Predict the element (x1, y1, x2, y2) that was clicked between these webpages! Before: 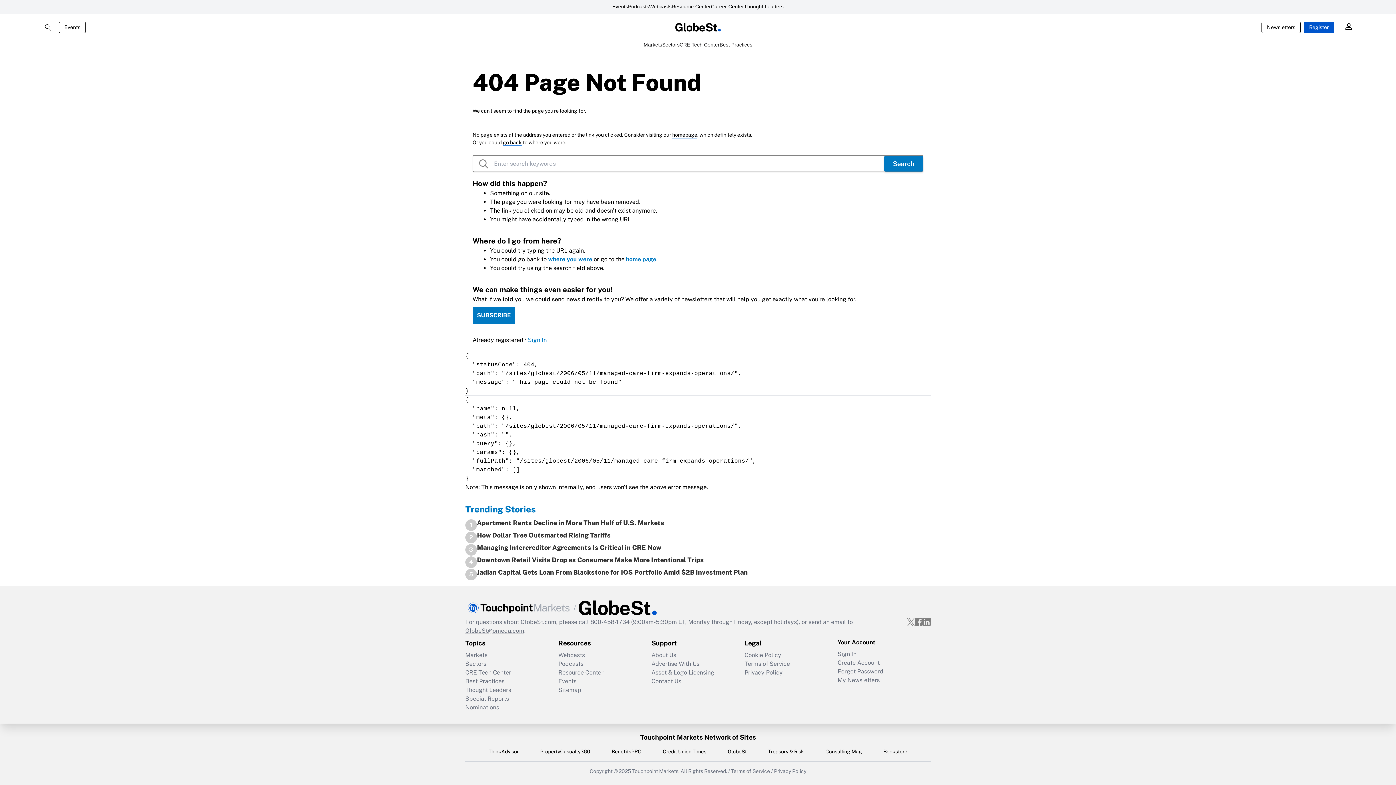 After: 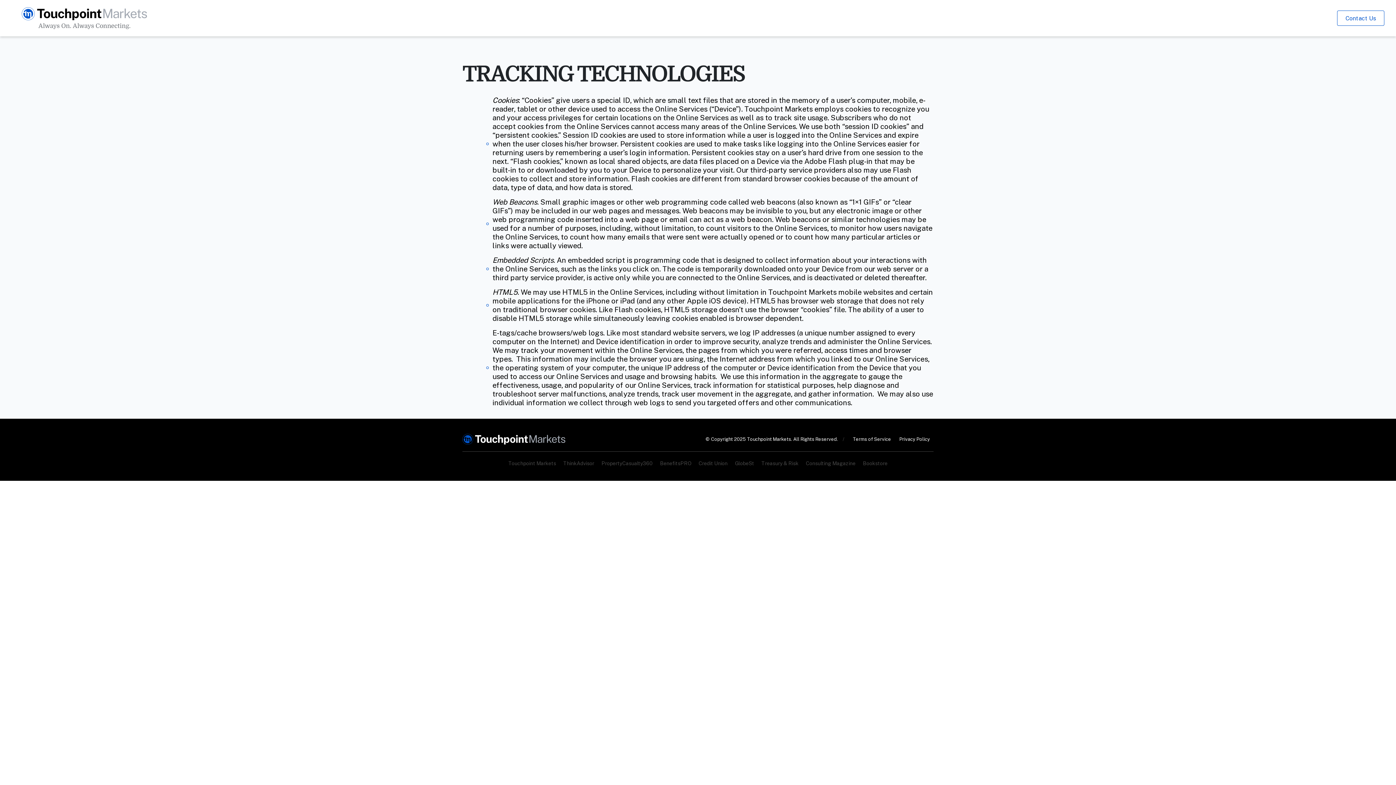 Action: label: Cookie Policy bbox: (744, 651, 837, 659)